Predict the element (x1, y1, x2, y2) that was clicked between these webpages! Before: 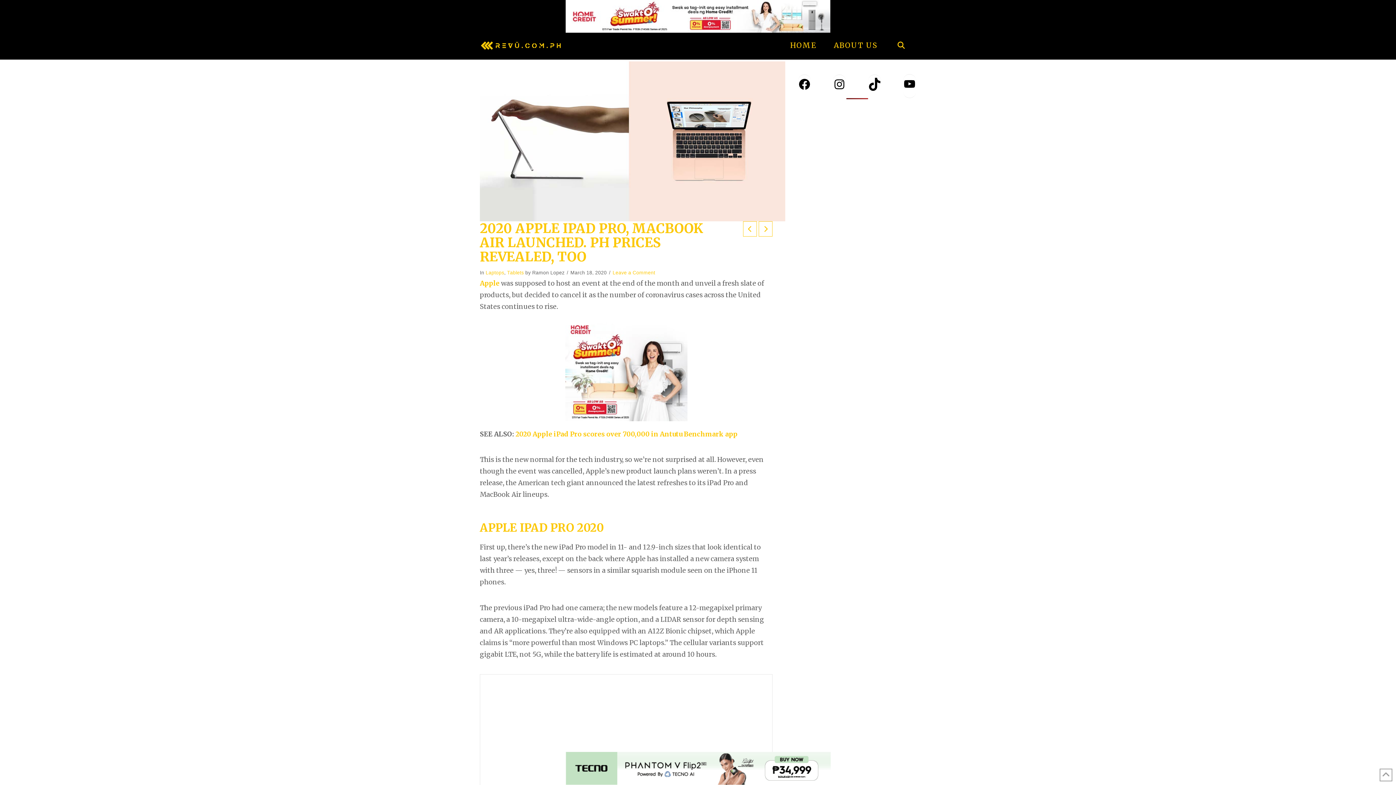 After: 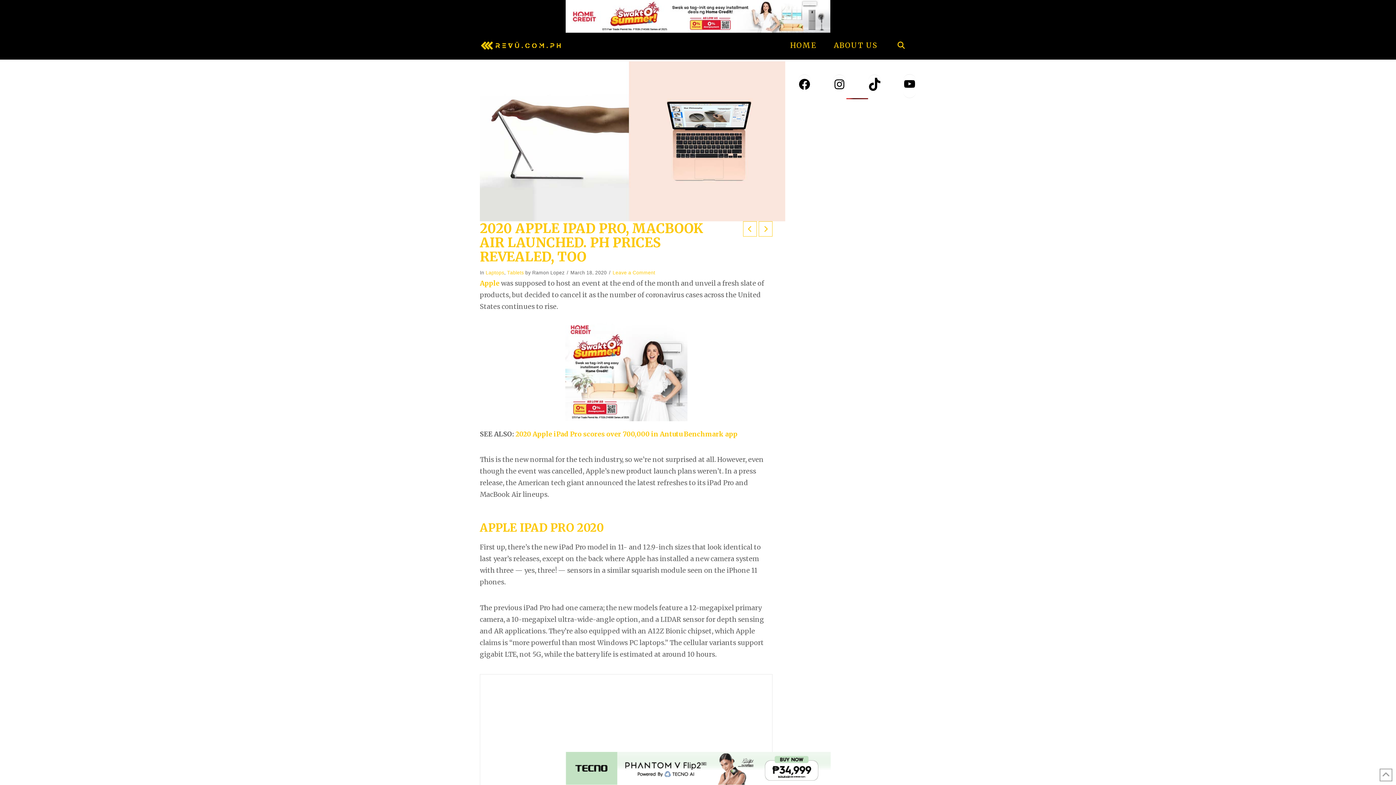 Action: label: Leave a Comment bbox: (612, 270, 655, 275)